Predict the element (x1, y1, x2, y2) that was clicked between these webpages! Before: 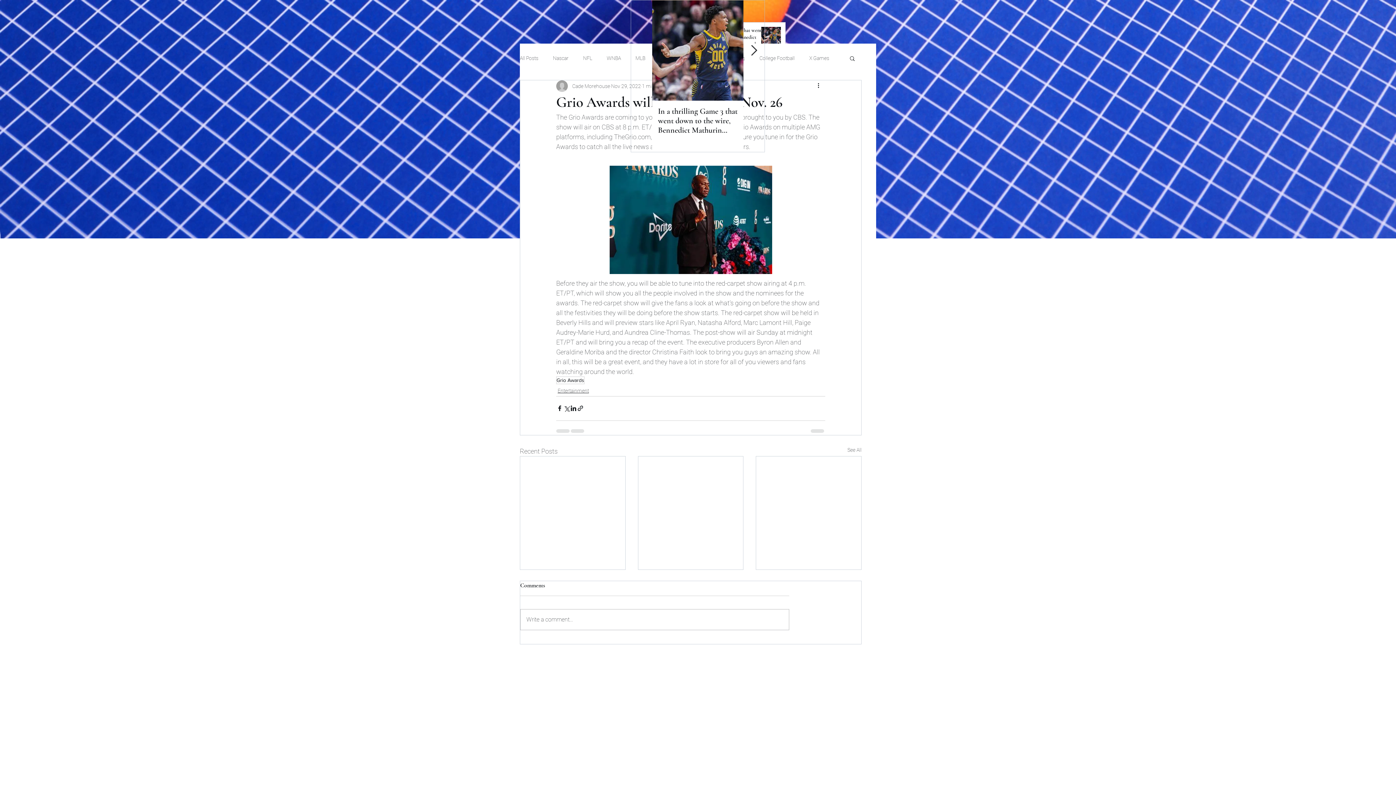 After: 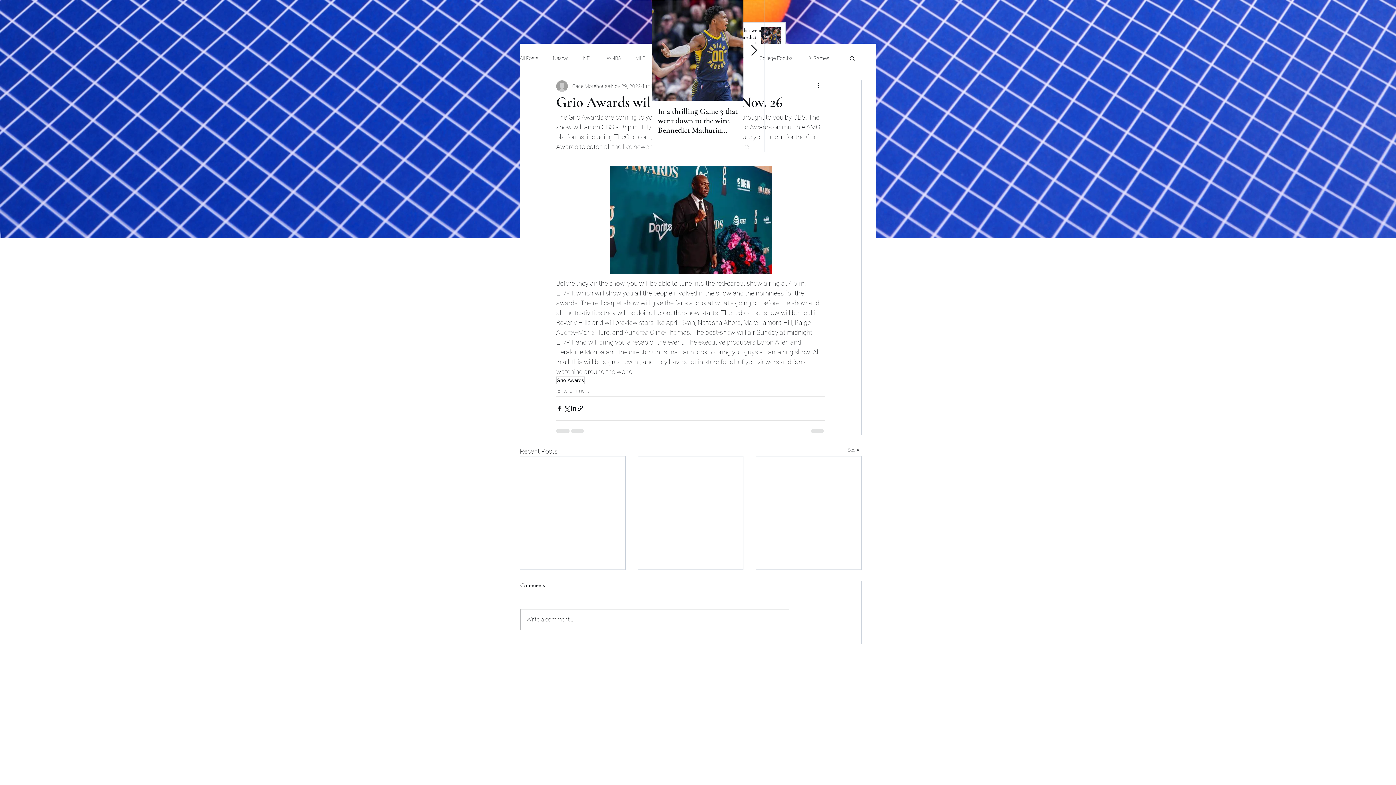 Action: label: Next Item bbox: (750, 44, 757, 56)